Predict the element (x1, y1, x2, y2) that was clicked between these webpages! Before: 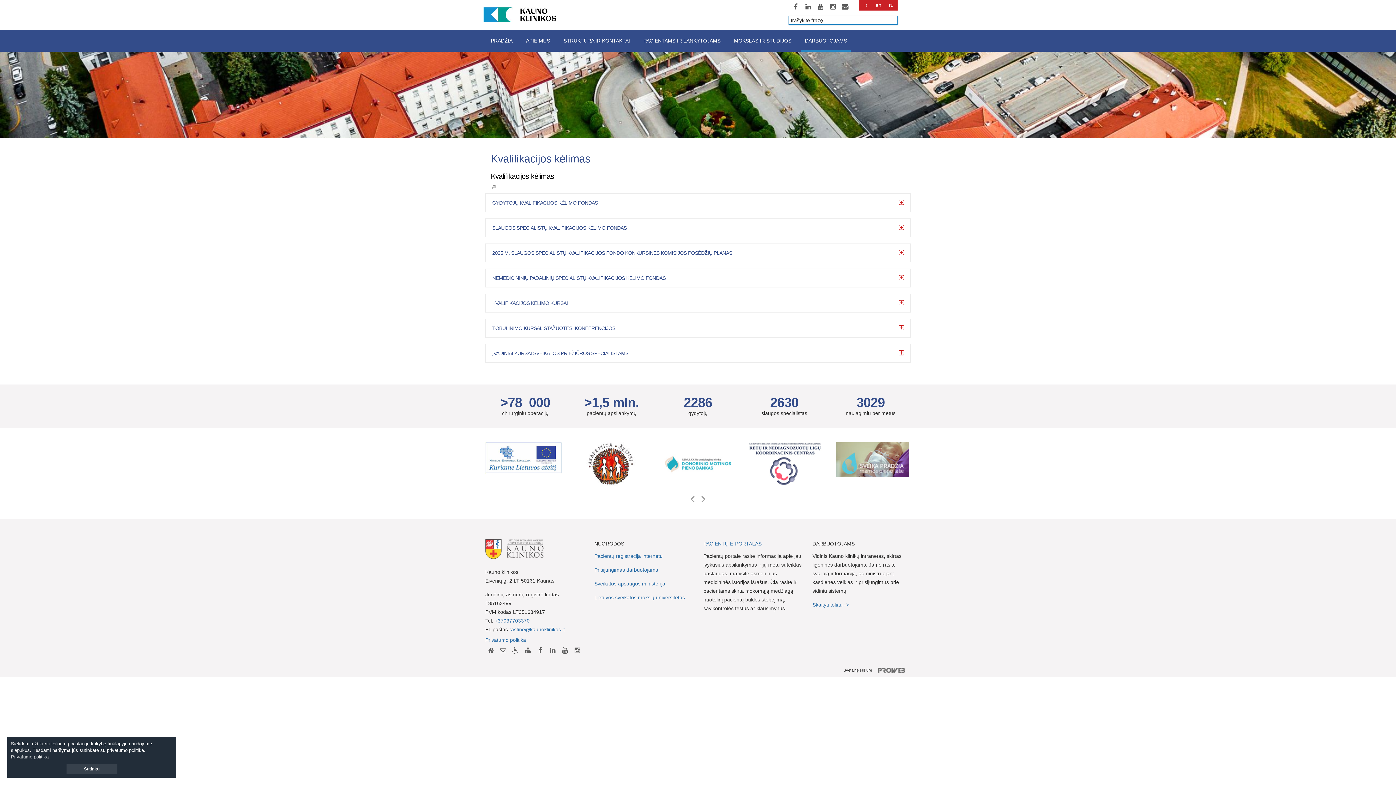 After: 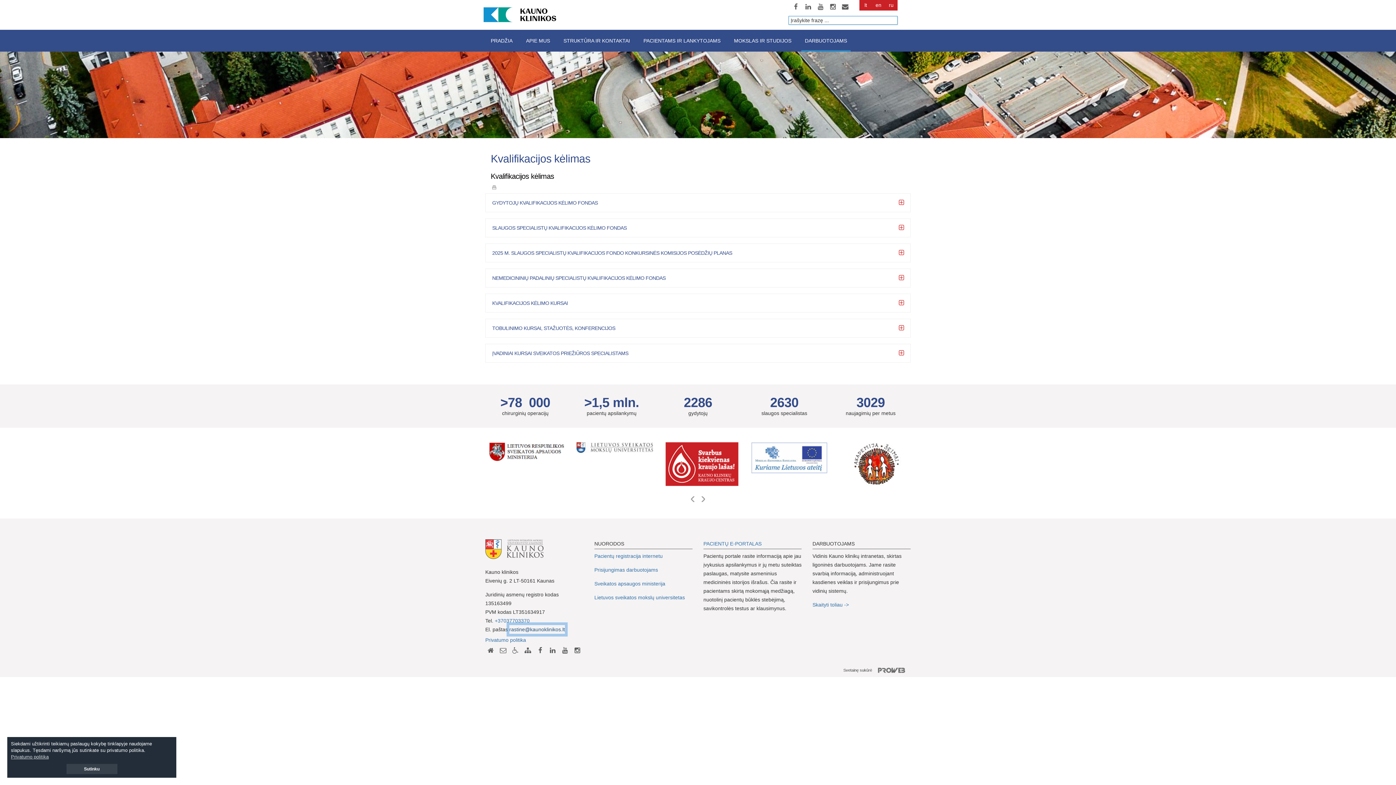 Action: label: rastine@kaunoklinikos.lt bbox: (509, 625, 565, 634)